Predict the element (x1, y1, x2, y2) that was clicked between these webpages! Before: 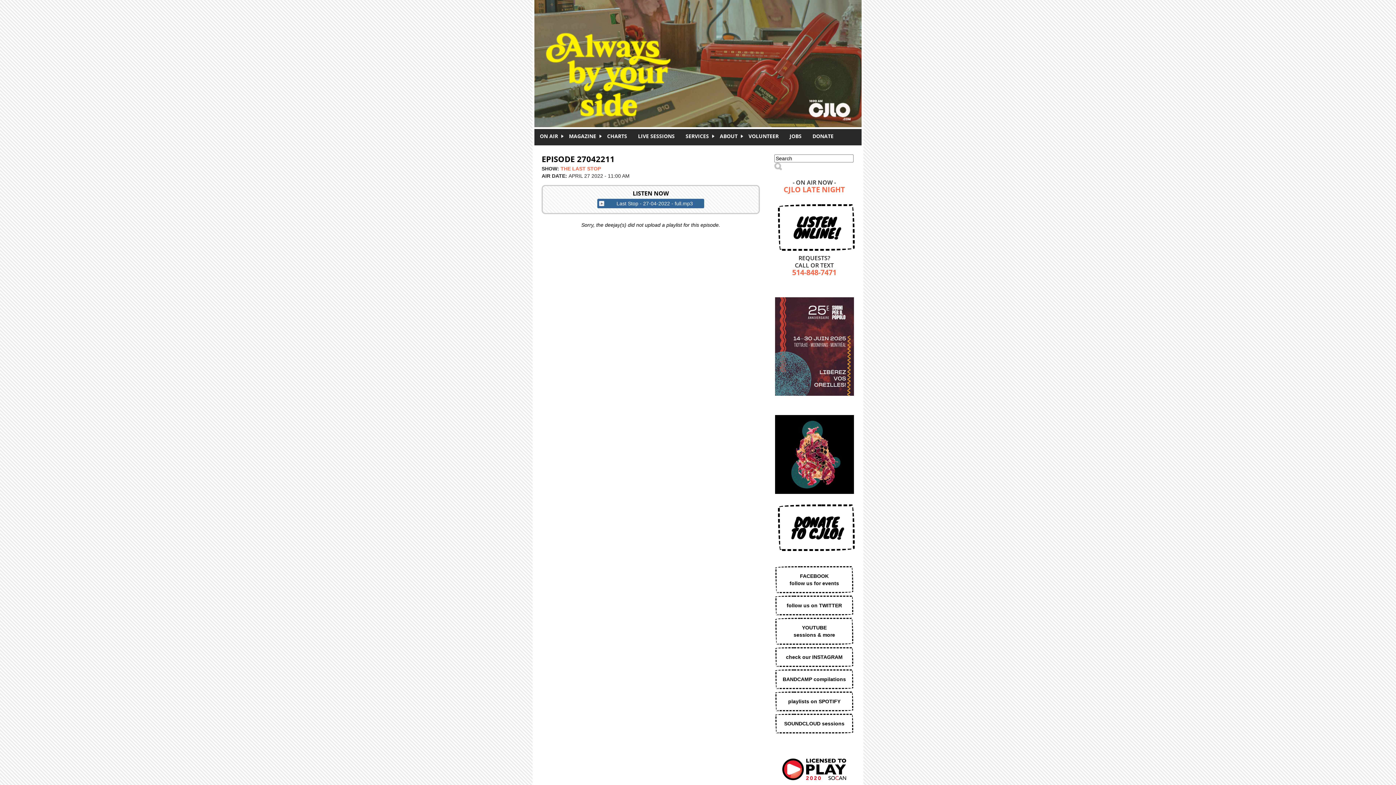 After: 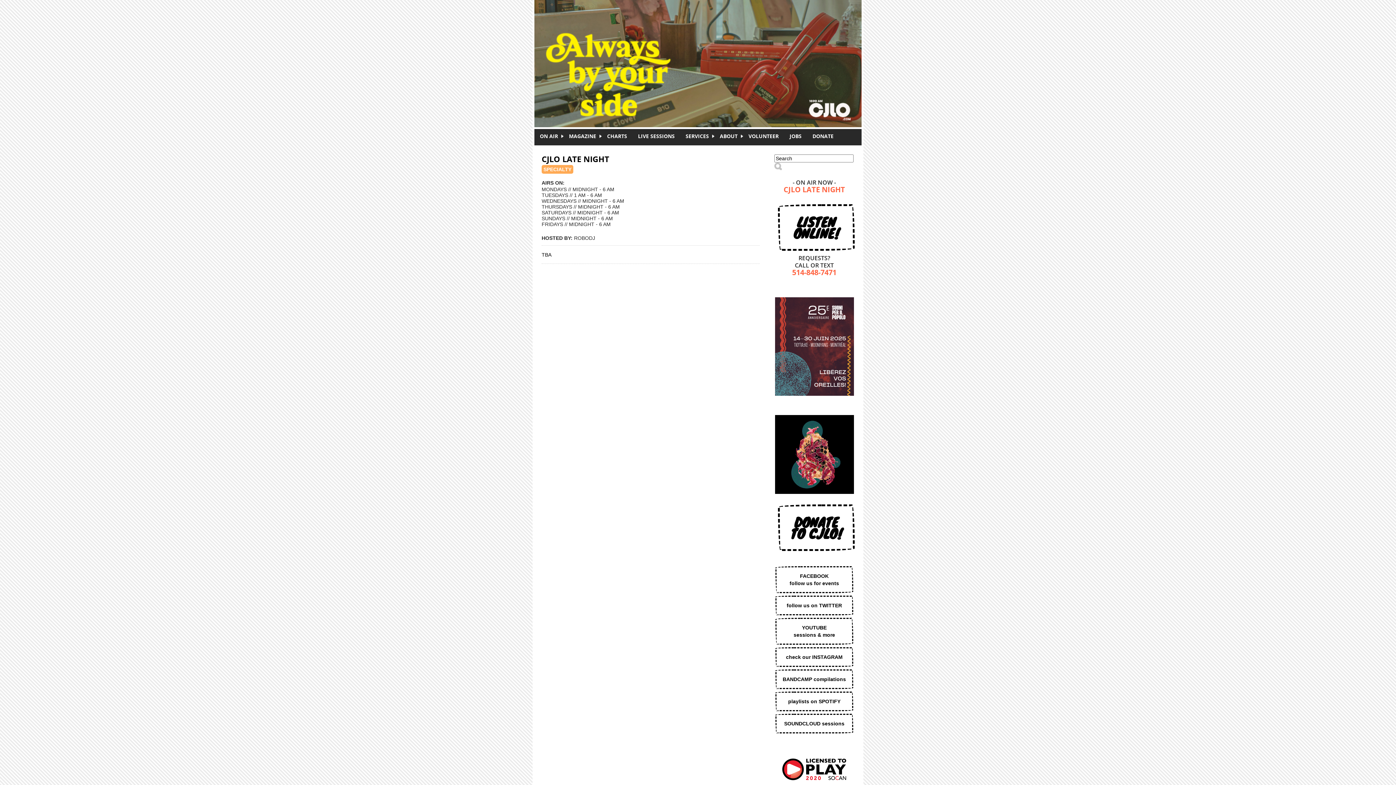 Action: label: CJLO LATE NIGHT bbox: (780, 186, 848, 195)